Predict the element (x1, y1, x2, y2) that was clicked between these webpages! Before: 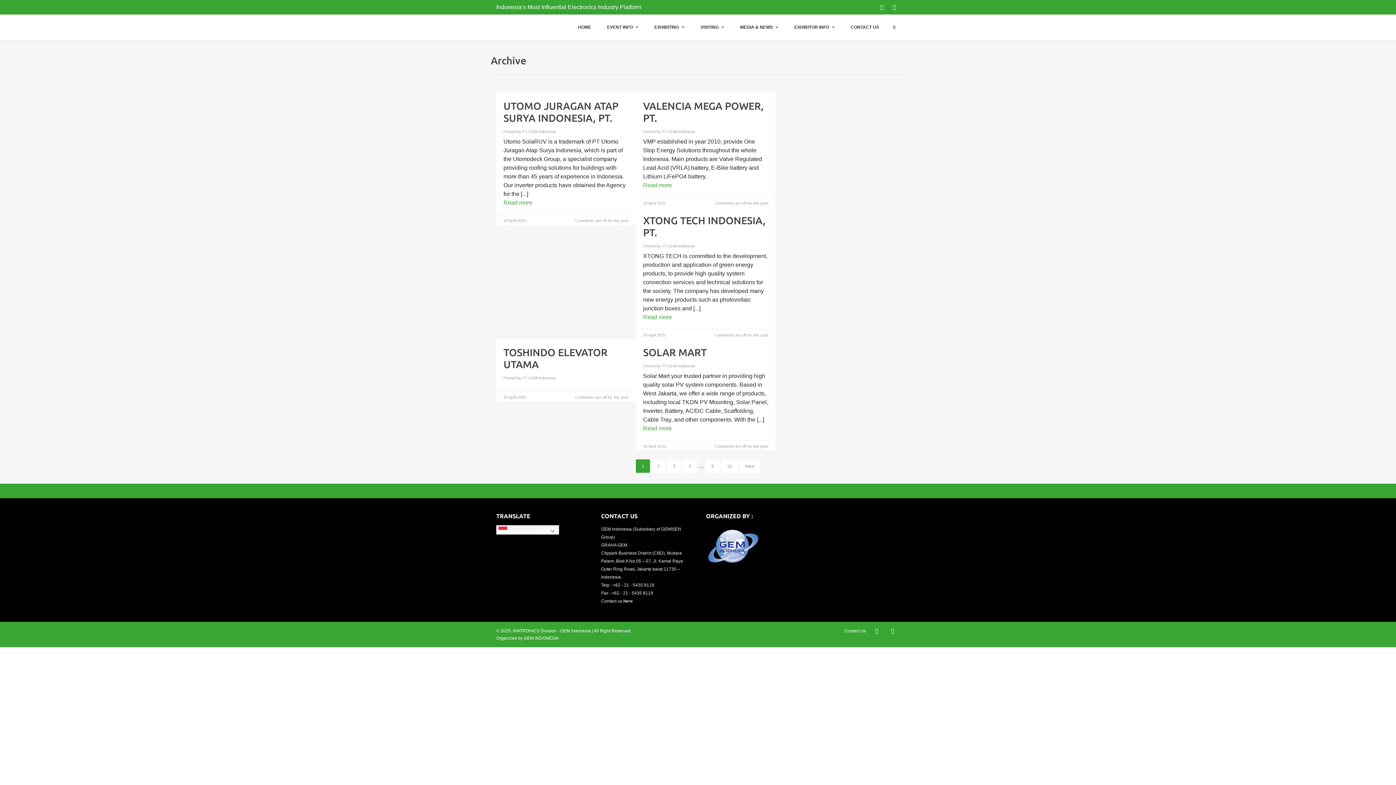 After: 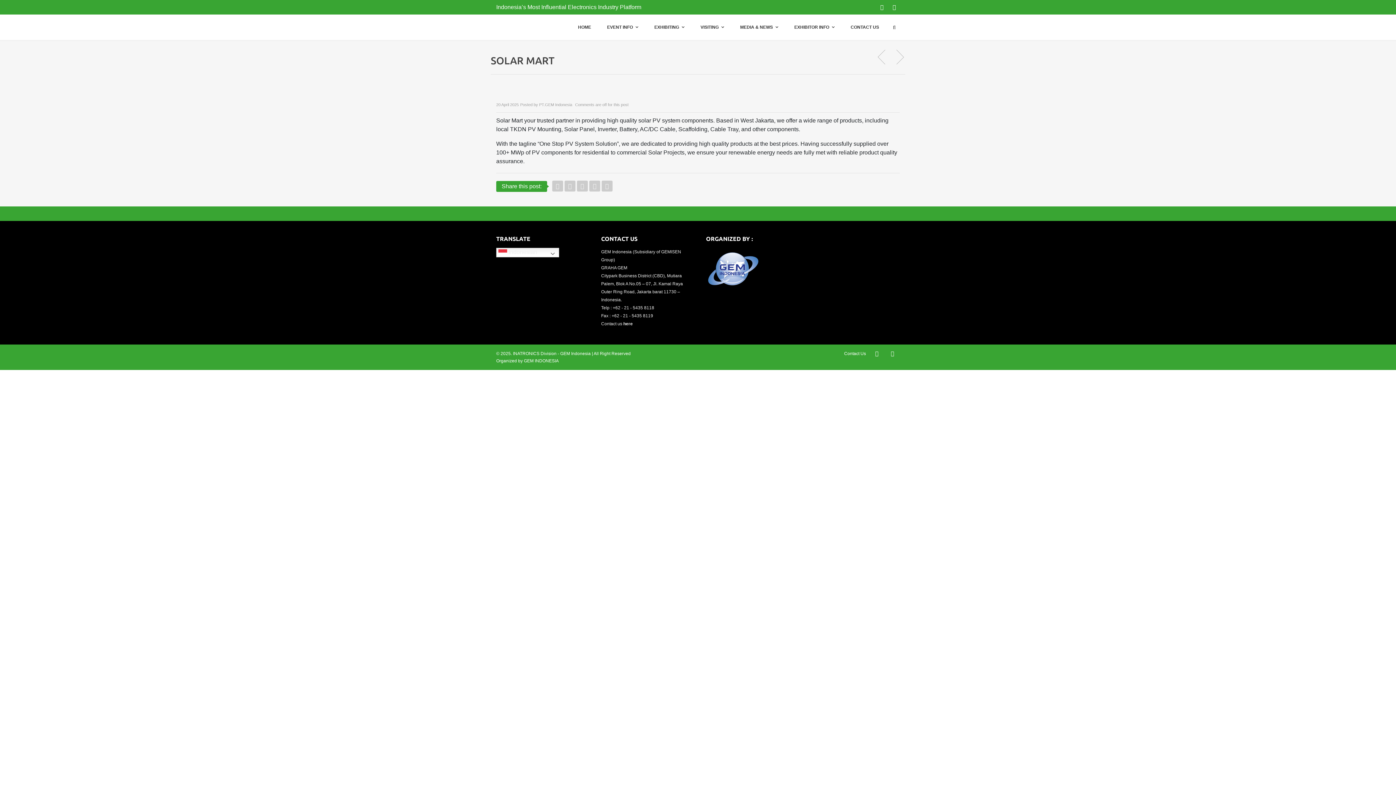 Action: bbox: (643, 346, 706, 358) label: SOLAR MART